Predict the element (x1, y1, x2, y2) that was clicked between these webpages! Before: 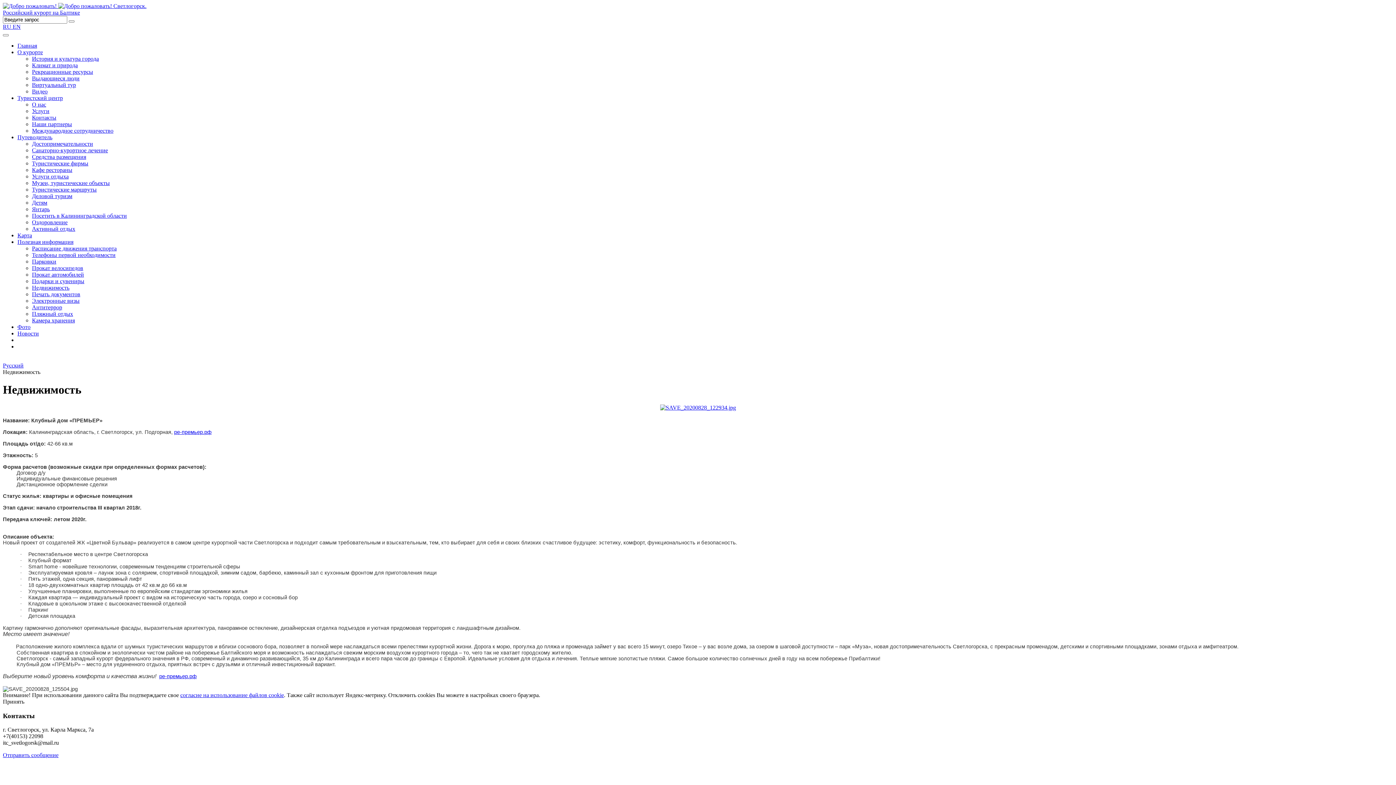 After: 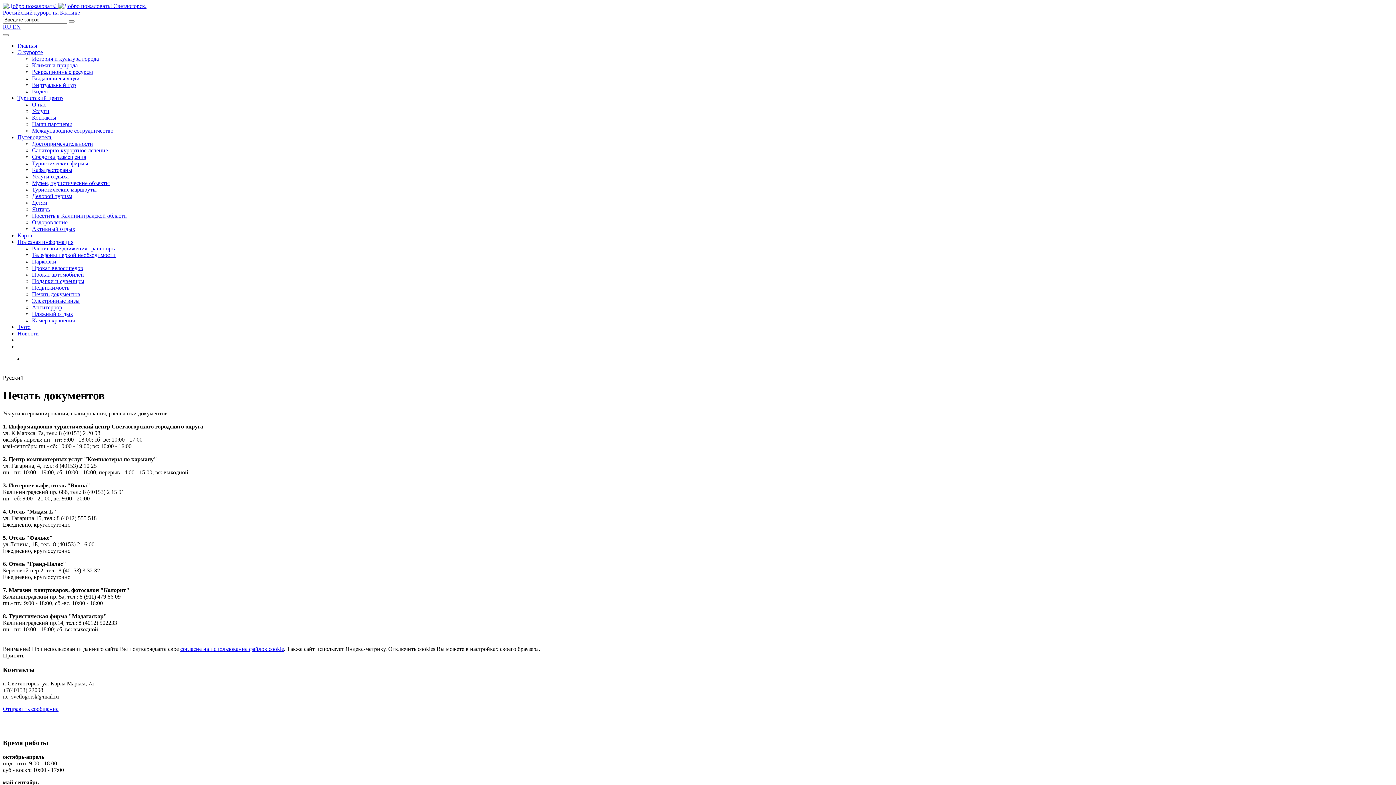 Action: label: Печать документов bbox: (32, 291, 80, 297)